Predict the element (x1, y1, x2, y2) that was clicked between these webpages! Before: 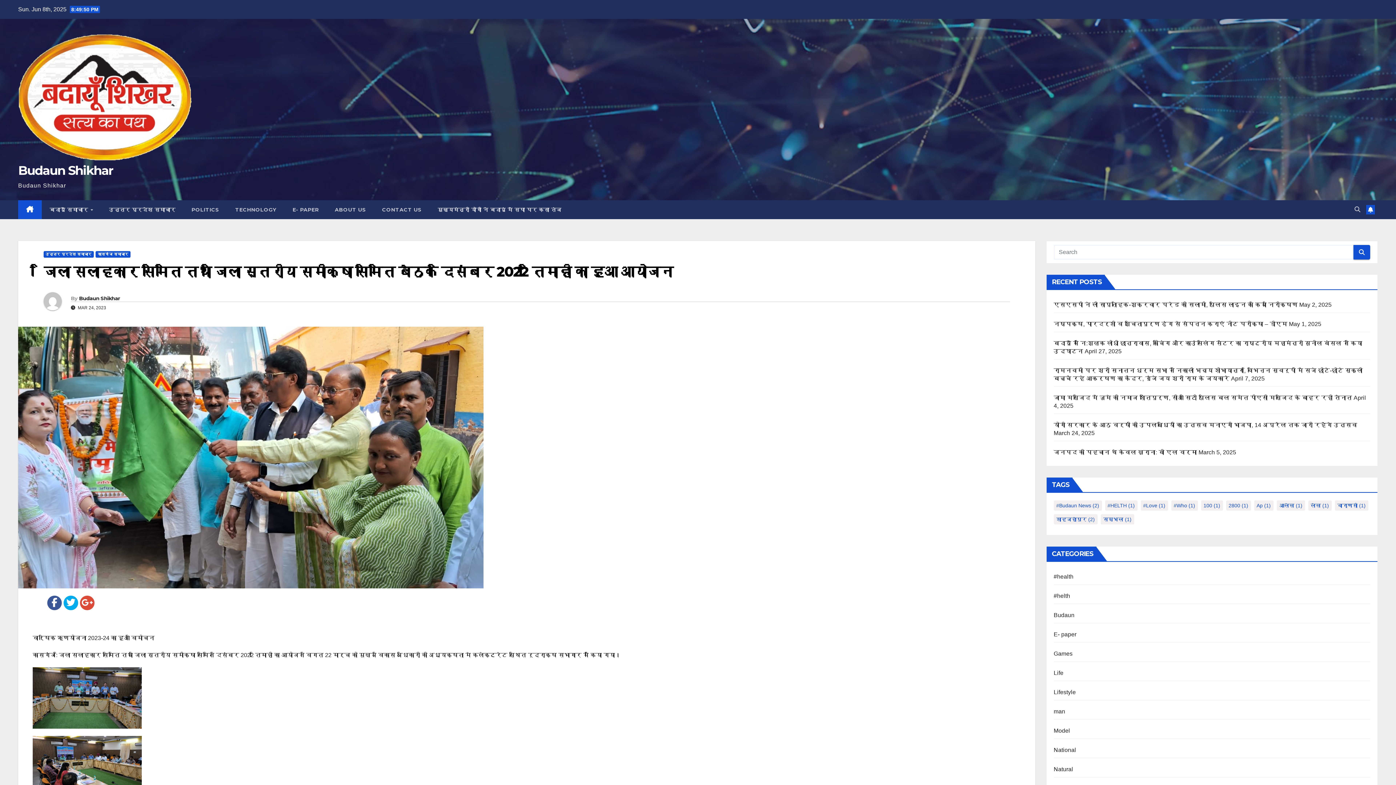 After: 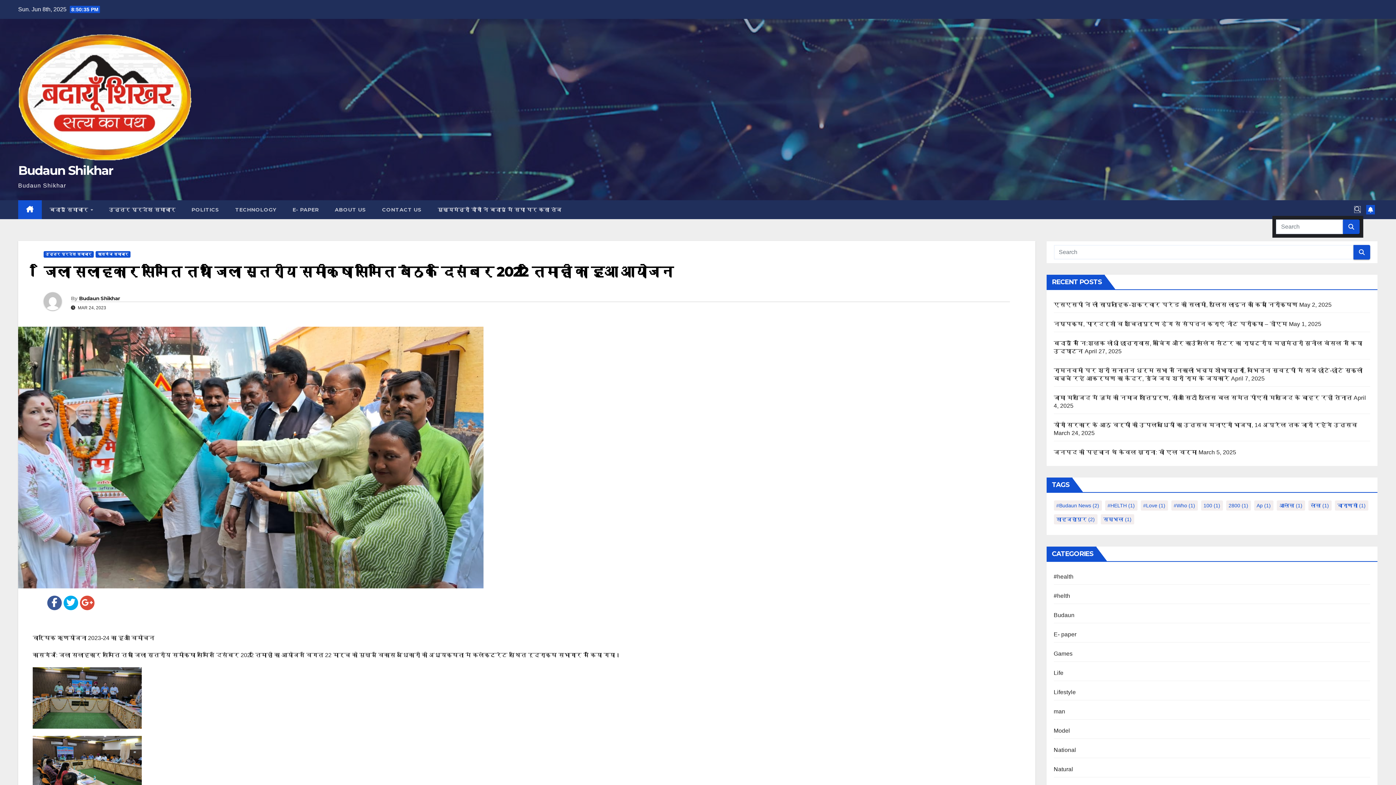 Action: bbox: (1354, 206, 1360, 212)